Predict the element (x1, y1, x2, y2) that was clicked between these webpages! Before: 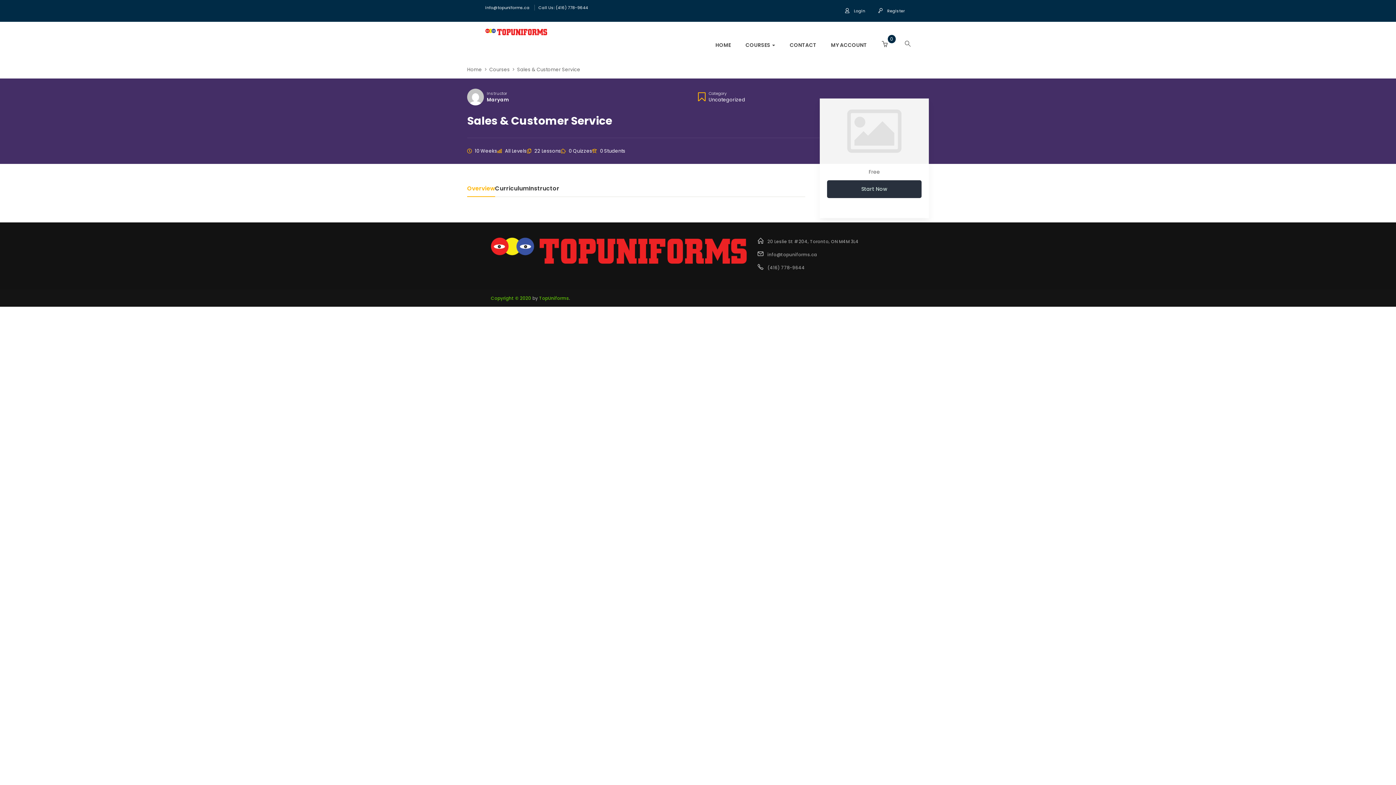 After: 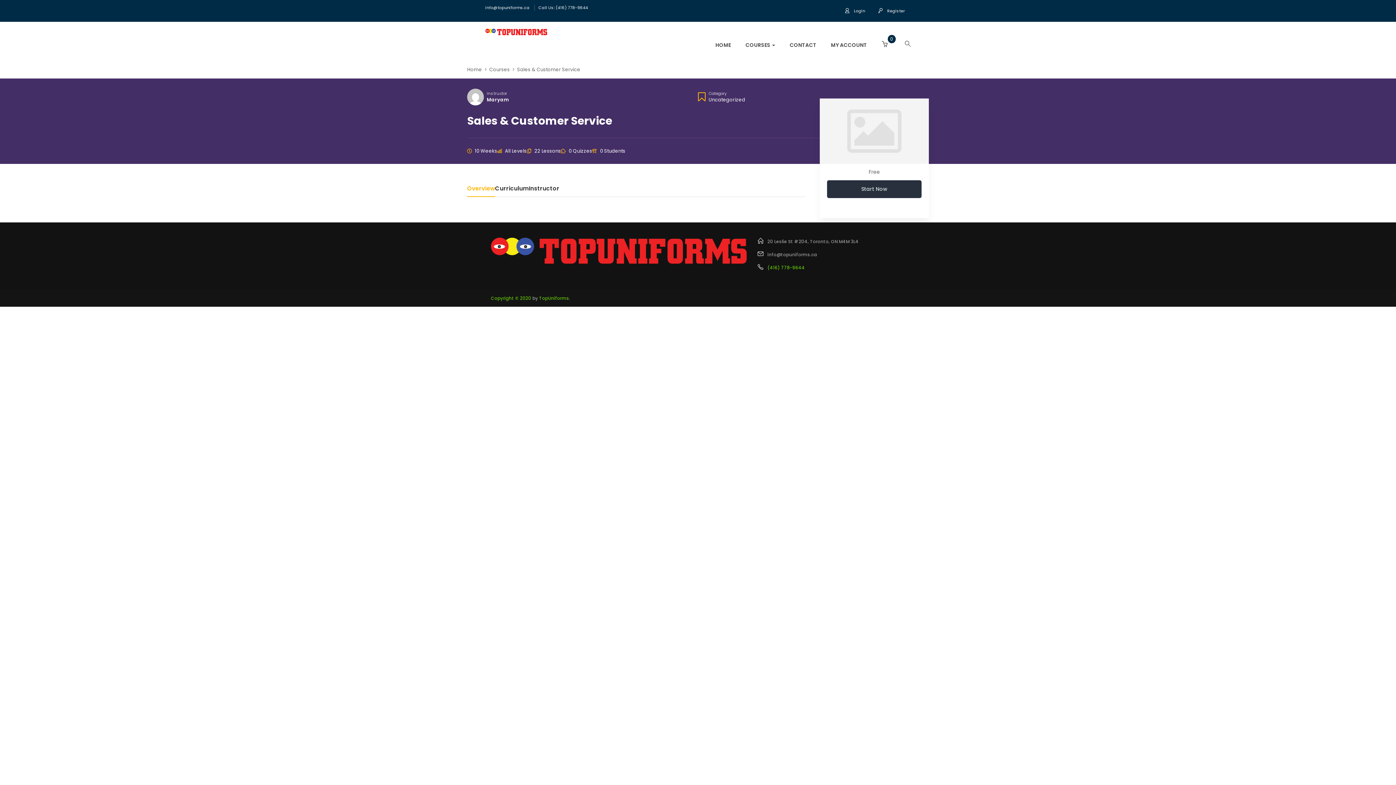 Action: label: (416) 778-9644 bbox: (767, 264, 805, 270)